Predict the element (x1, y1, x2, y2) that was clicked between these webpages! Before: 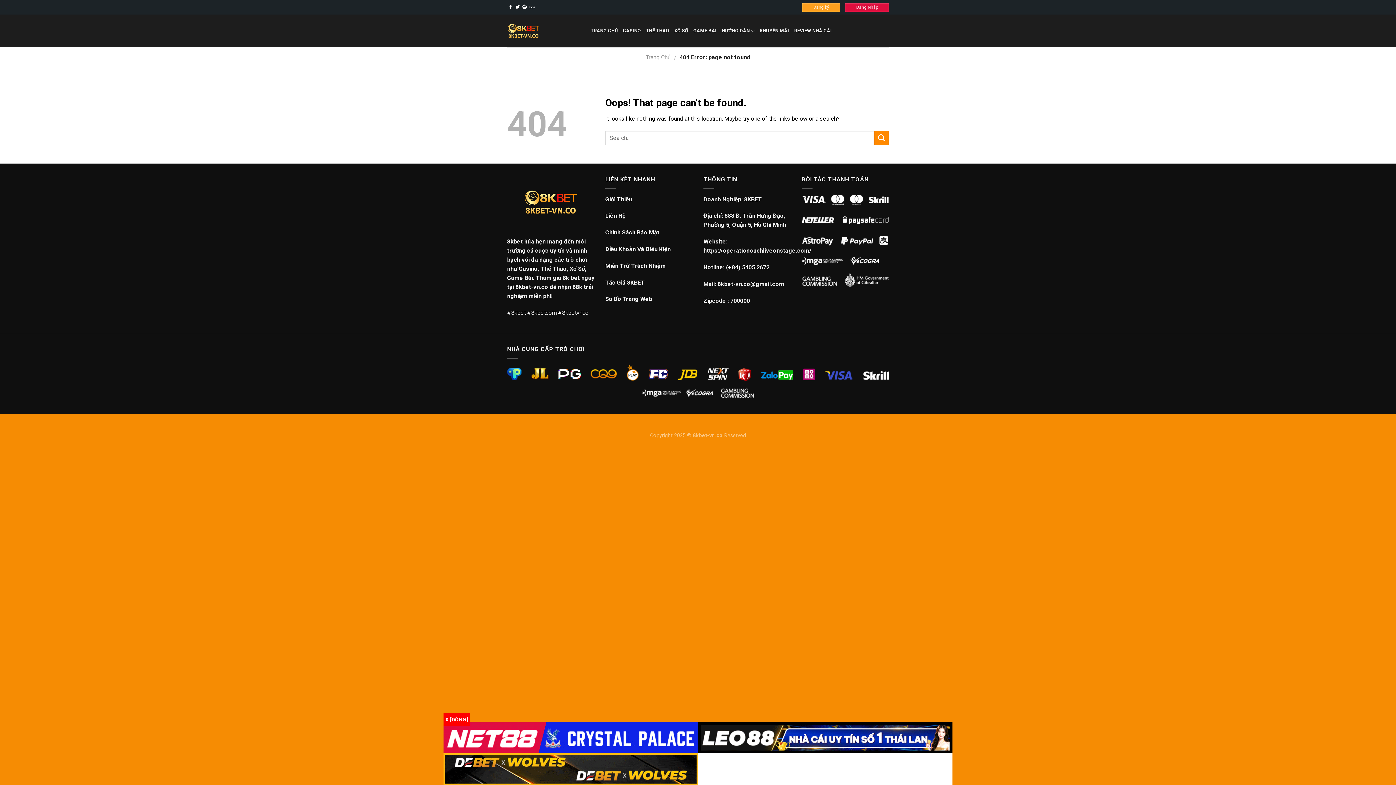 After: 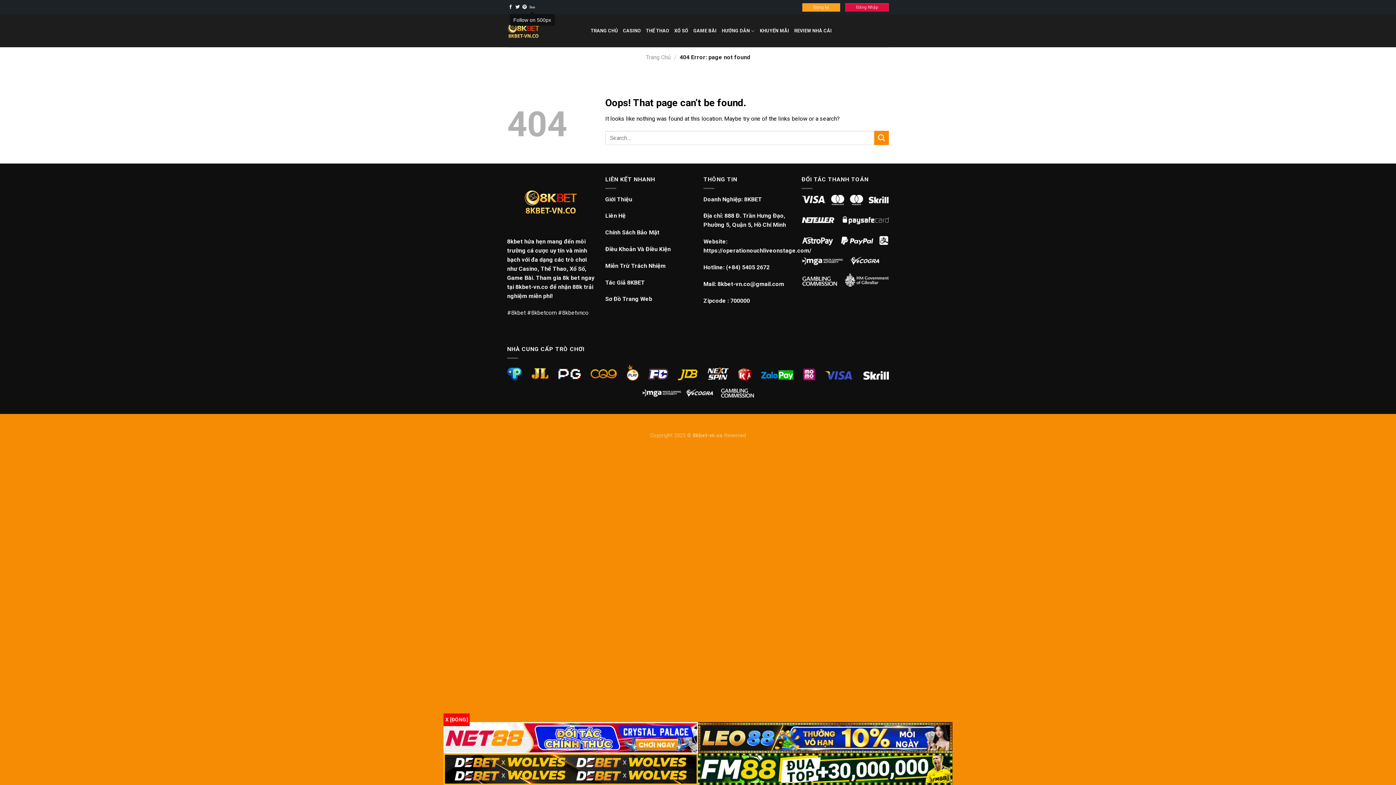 Action: bbox: (529, 4, 534, 9) label: Follow on 500px